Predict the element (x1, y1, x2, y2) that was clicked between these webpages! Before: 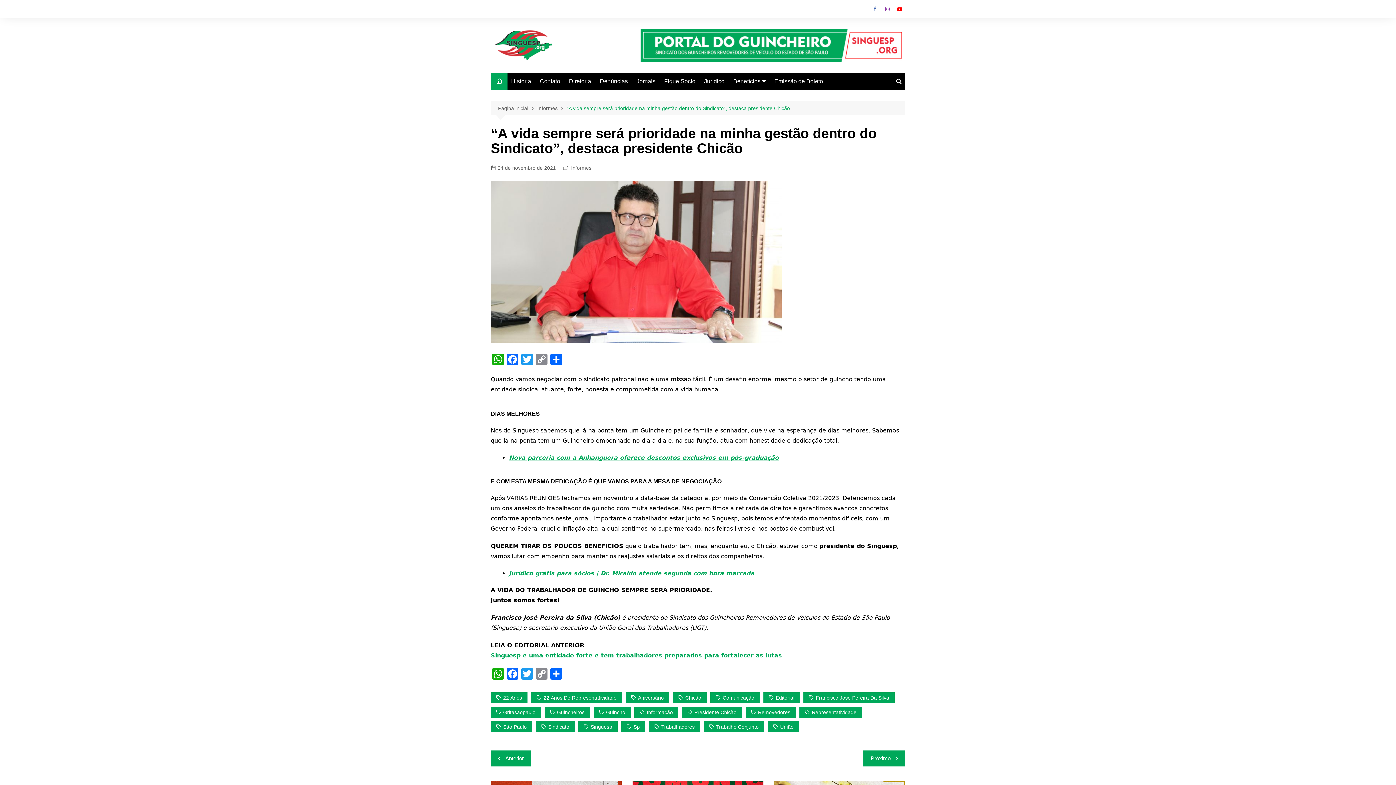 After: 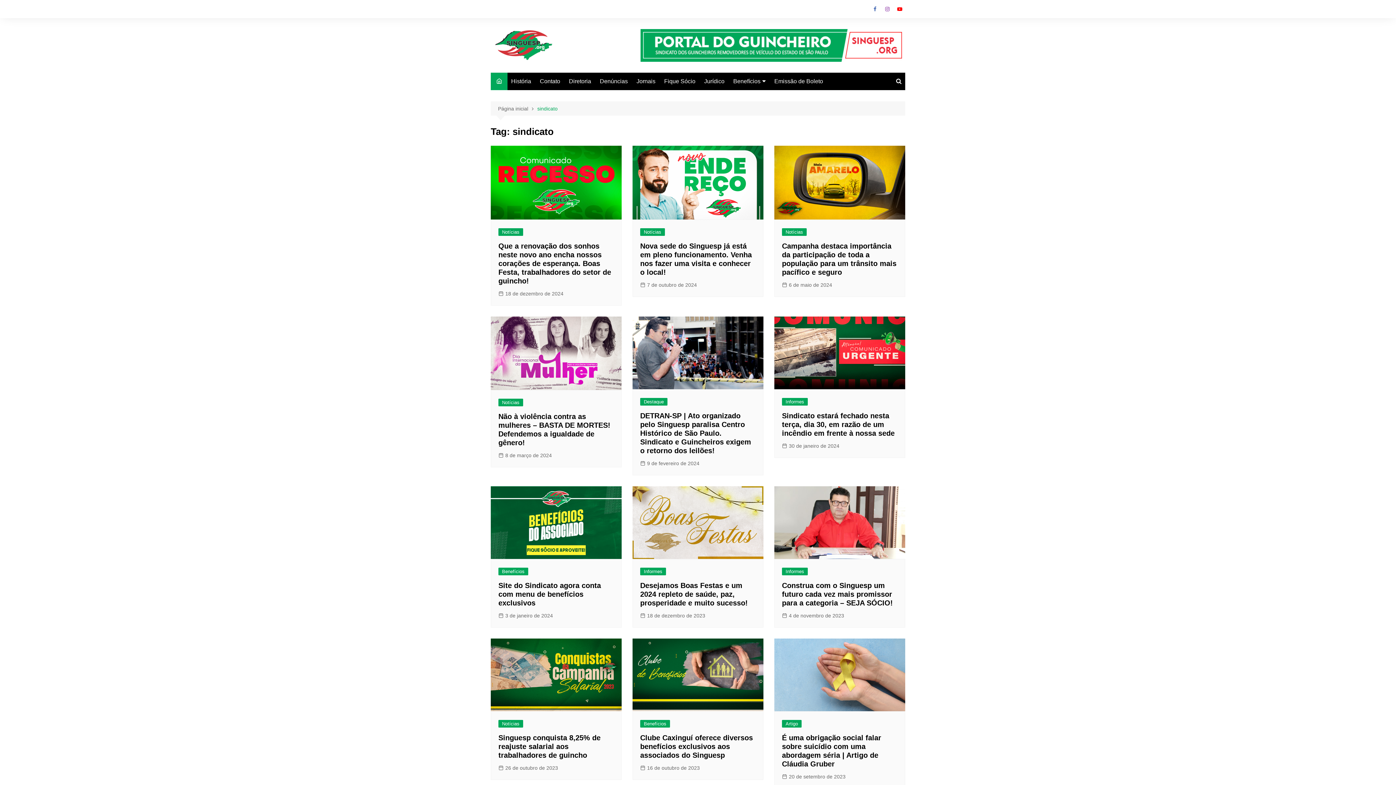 Action: label: Sindicato bbox: (536, 721, 574, 732)